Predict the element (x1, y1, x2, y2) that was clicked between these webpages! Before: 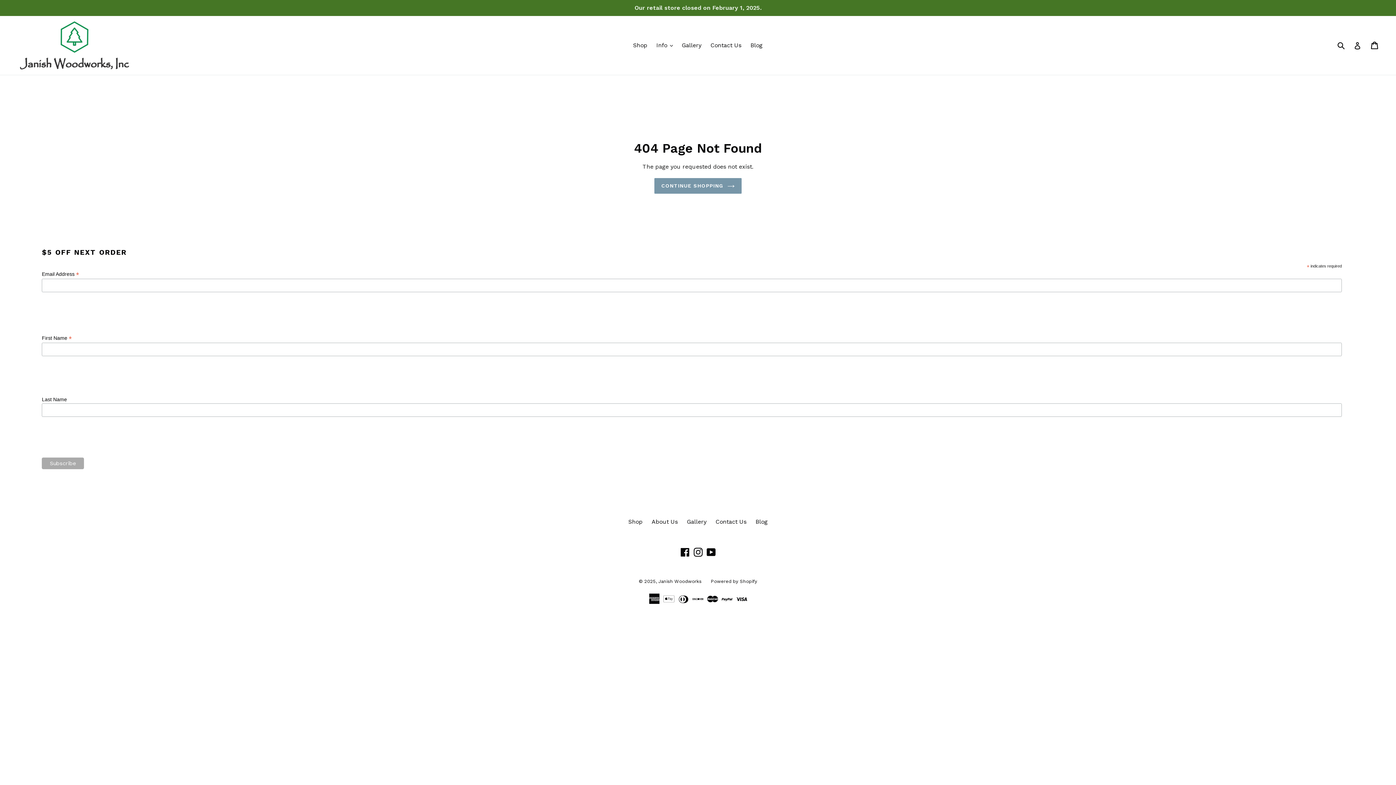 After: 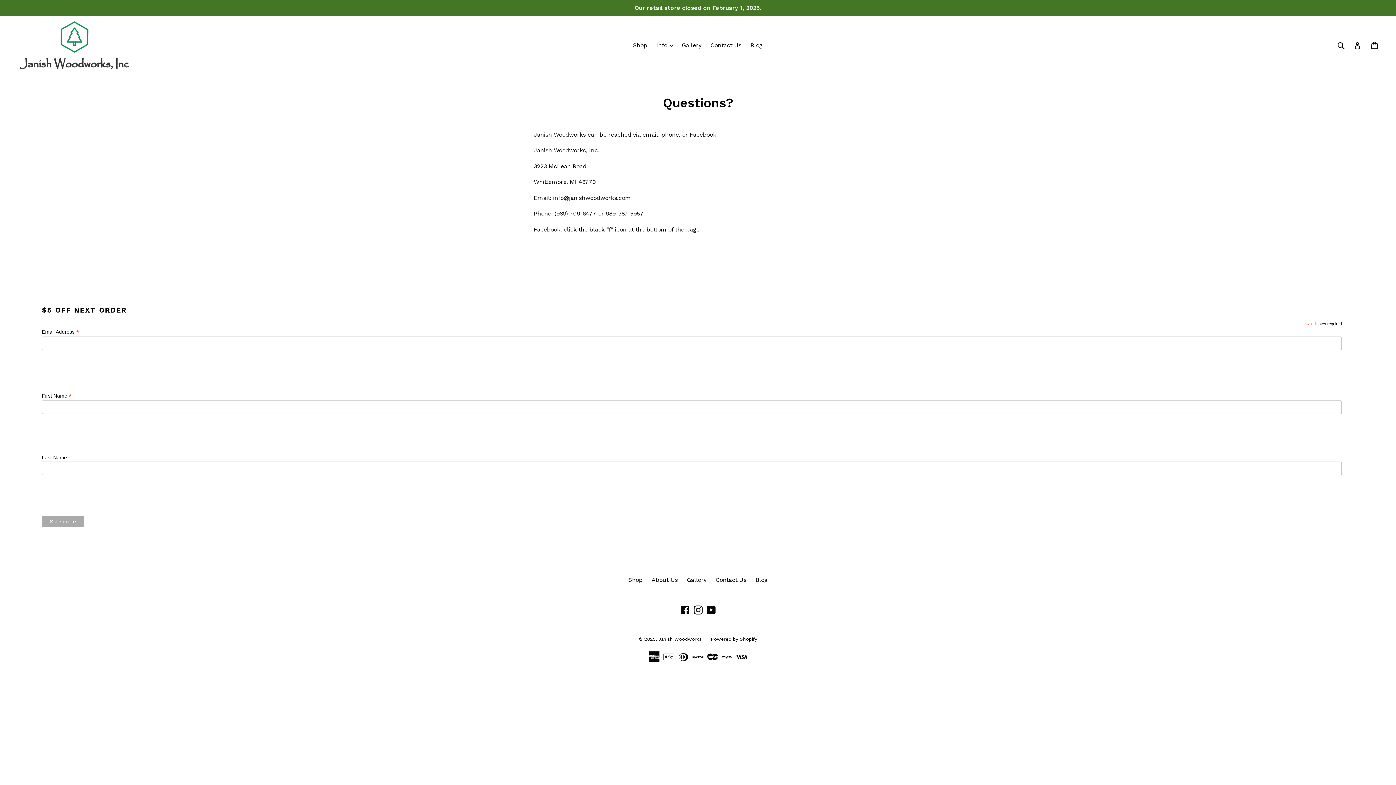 Action: bbox: (715, 518, 746, 525) label: Contact Us